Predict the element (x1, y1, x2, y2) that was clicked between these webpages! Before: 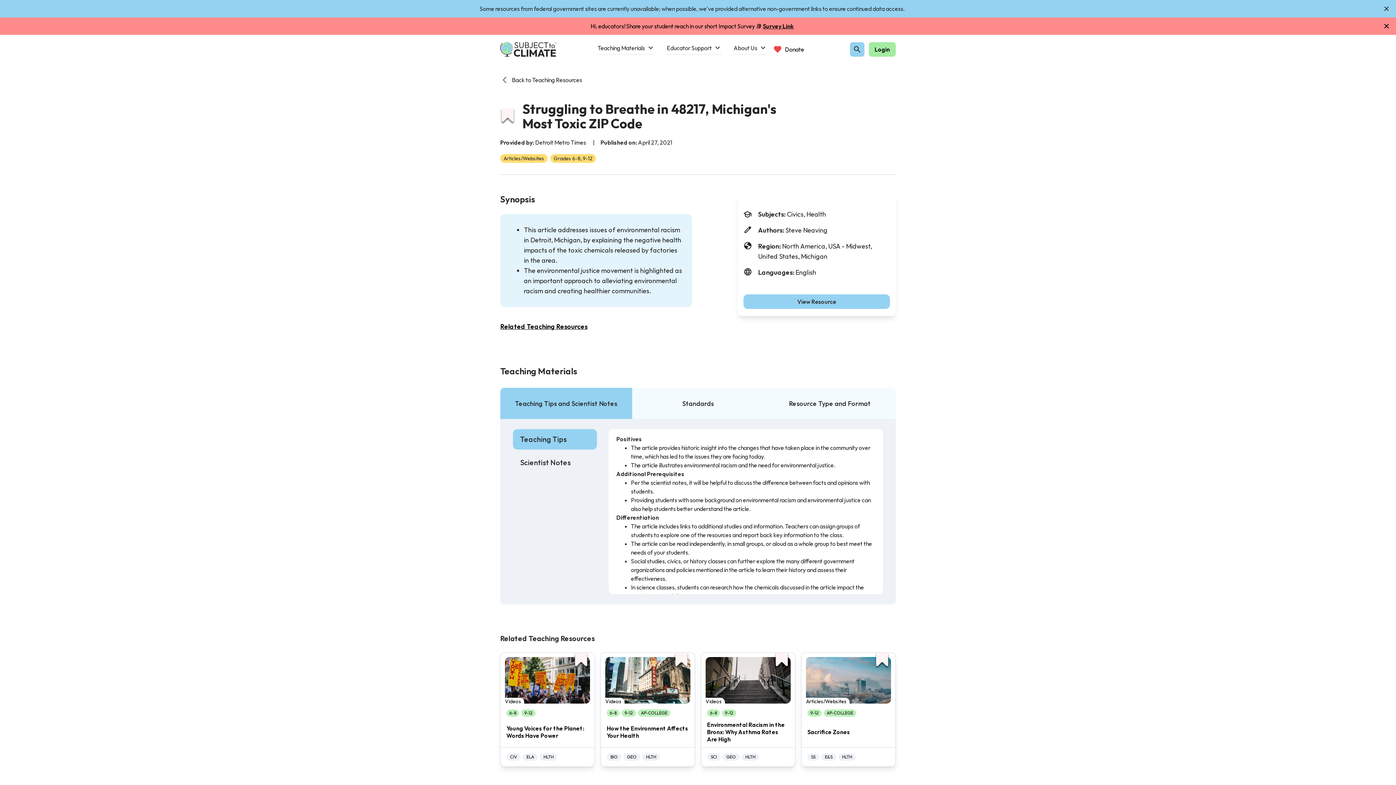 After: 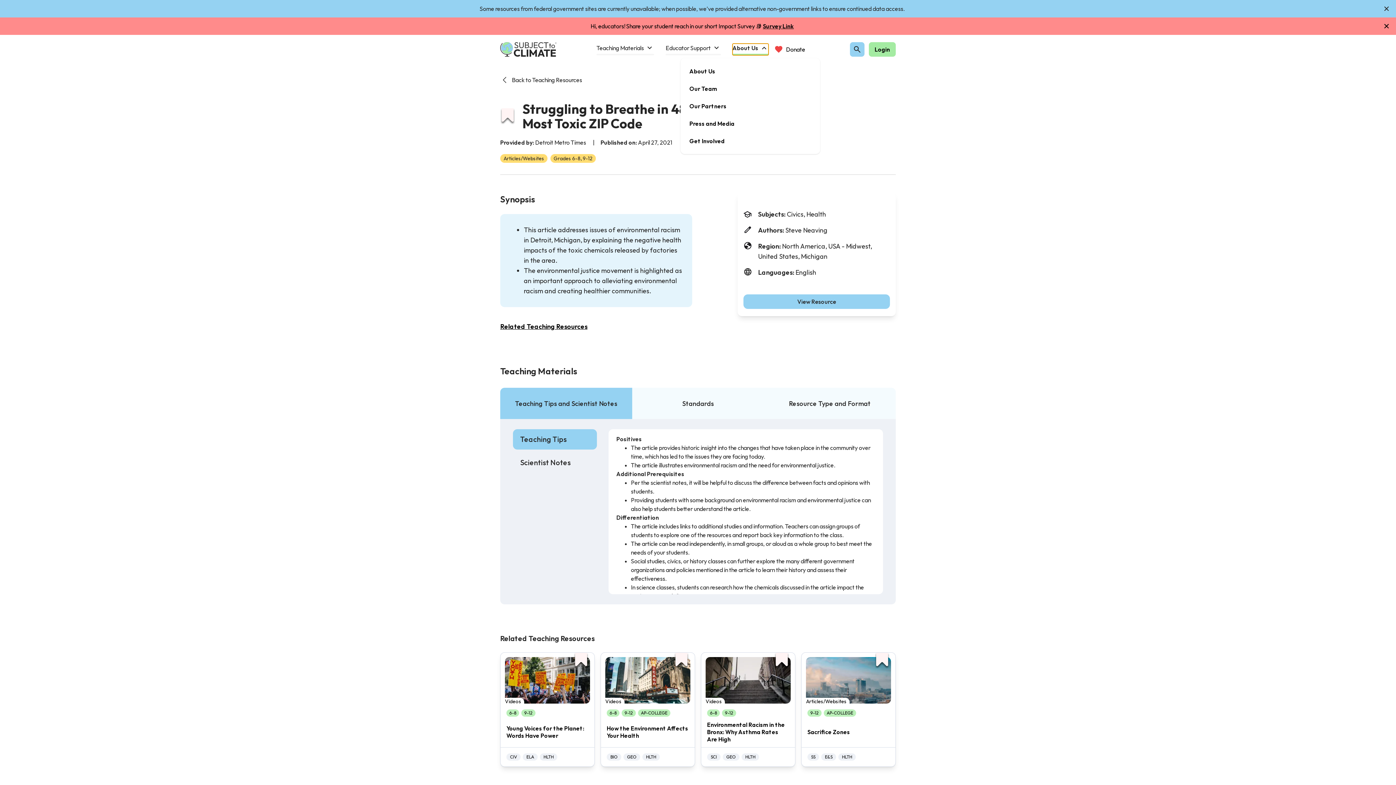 Action: bbox: (733, 43, 767, 55) label: About Us